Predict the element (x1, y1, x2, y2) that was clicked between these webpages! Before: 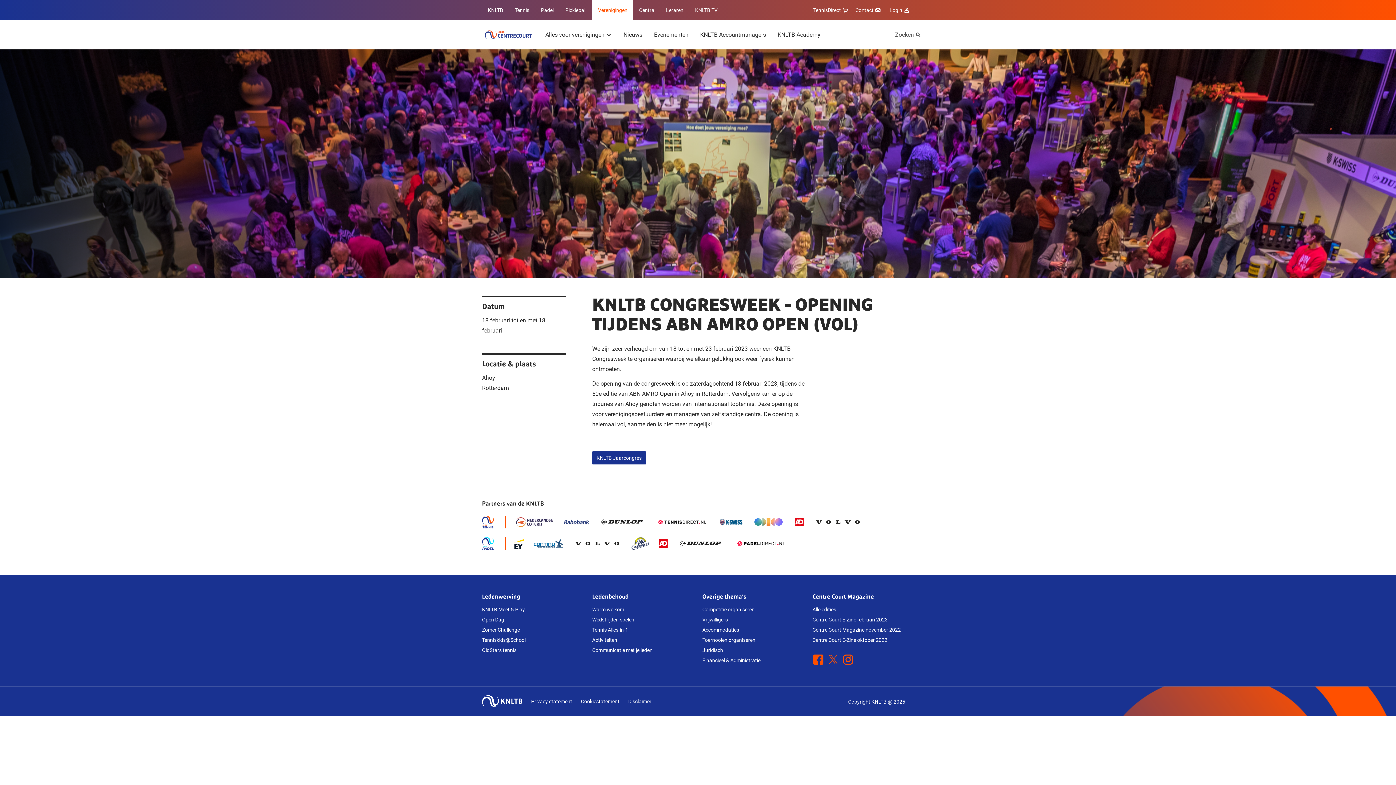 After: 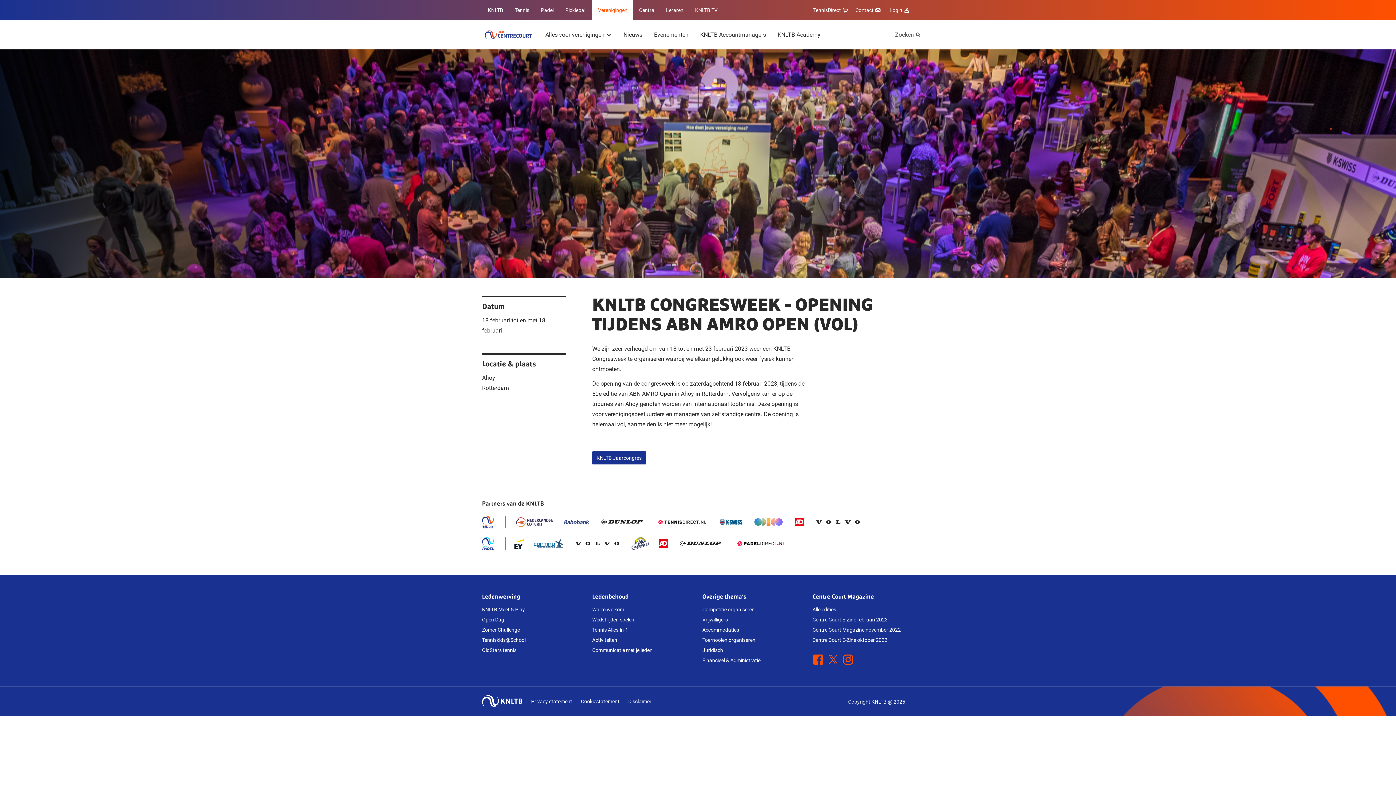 Action: label: X bbox: (828, 654, 838, 669)